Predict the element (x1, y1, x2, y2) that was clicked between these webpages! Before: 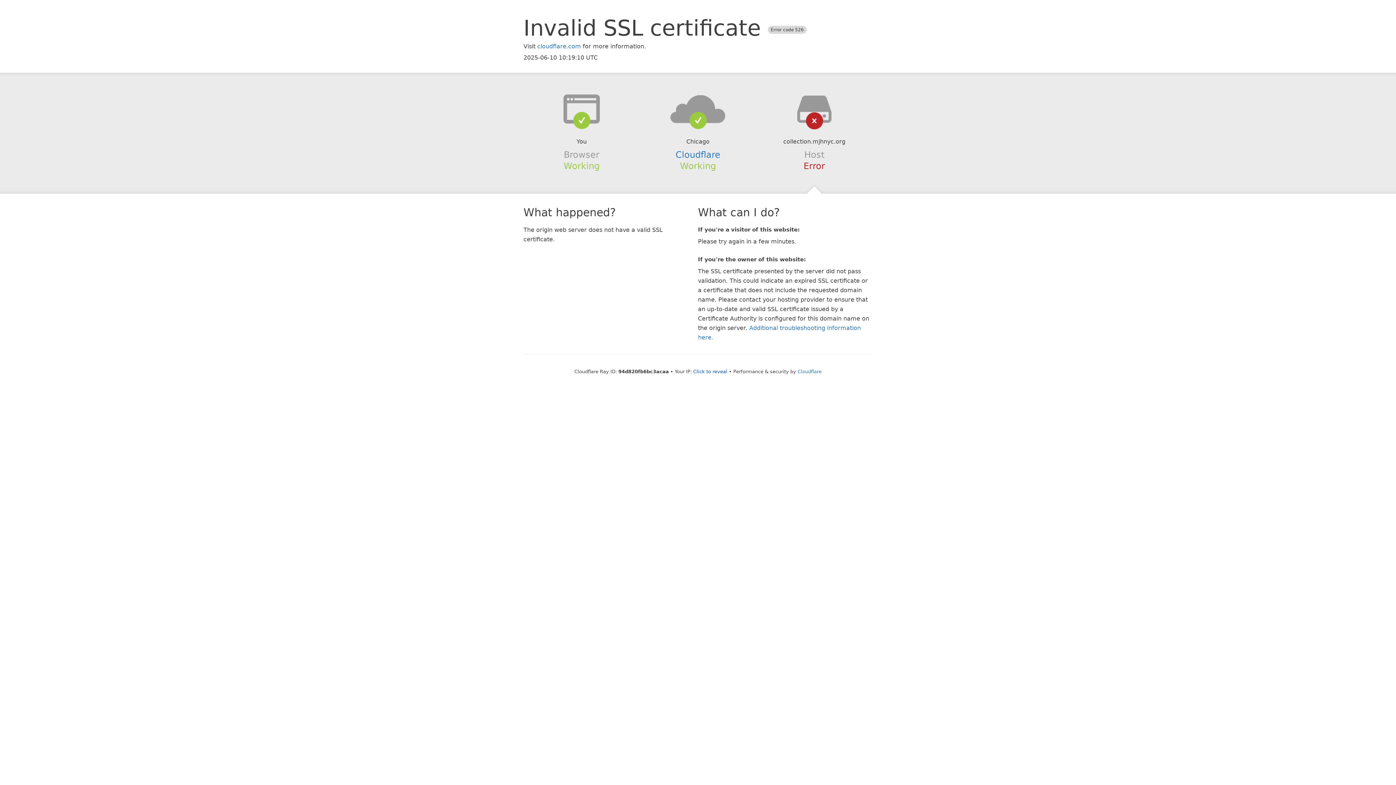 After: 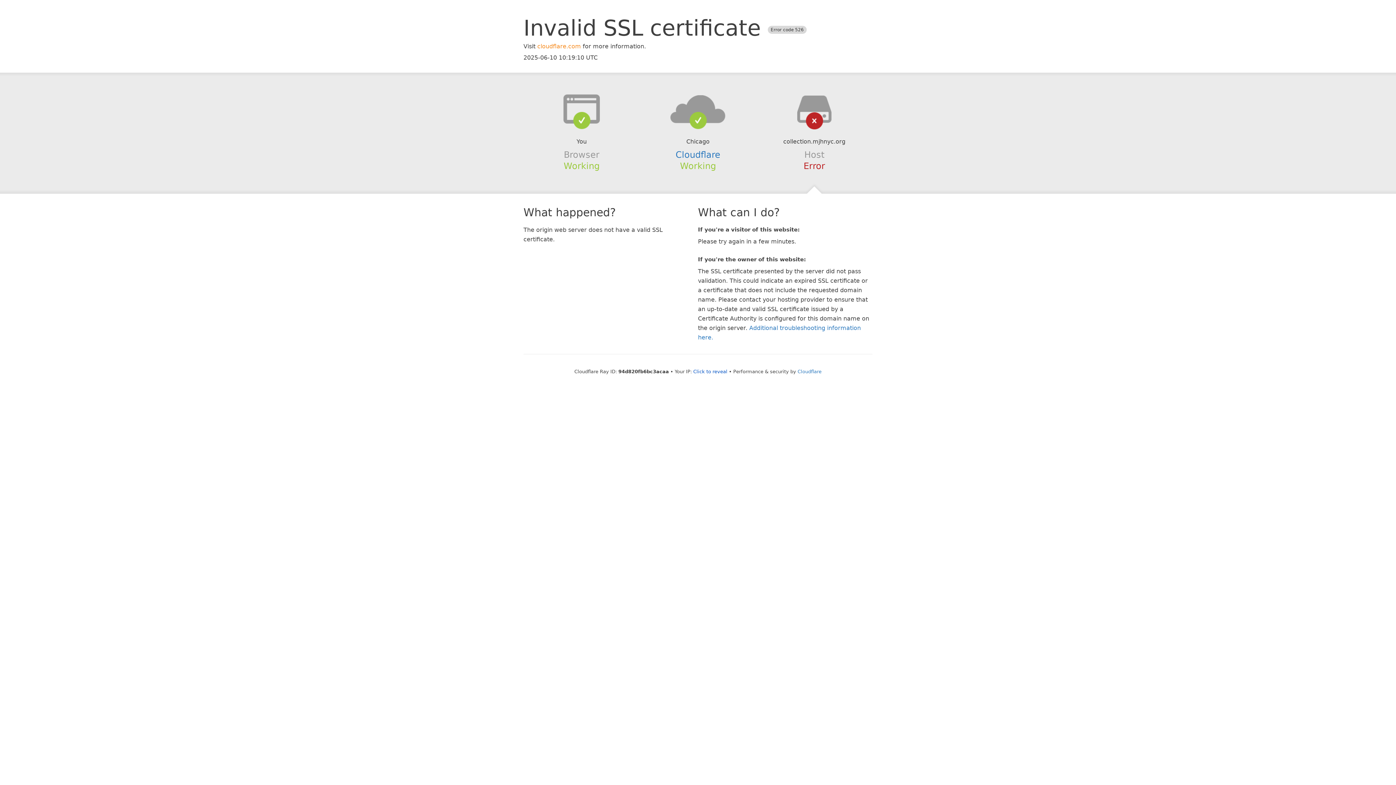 Action: bbox: (537, 42, 581, 49) label: cloudflare.com